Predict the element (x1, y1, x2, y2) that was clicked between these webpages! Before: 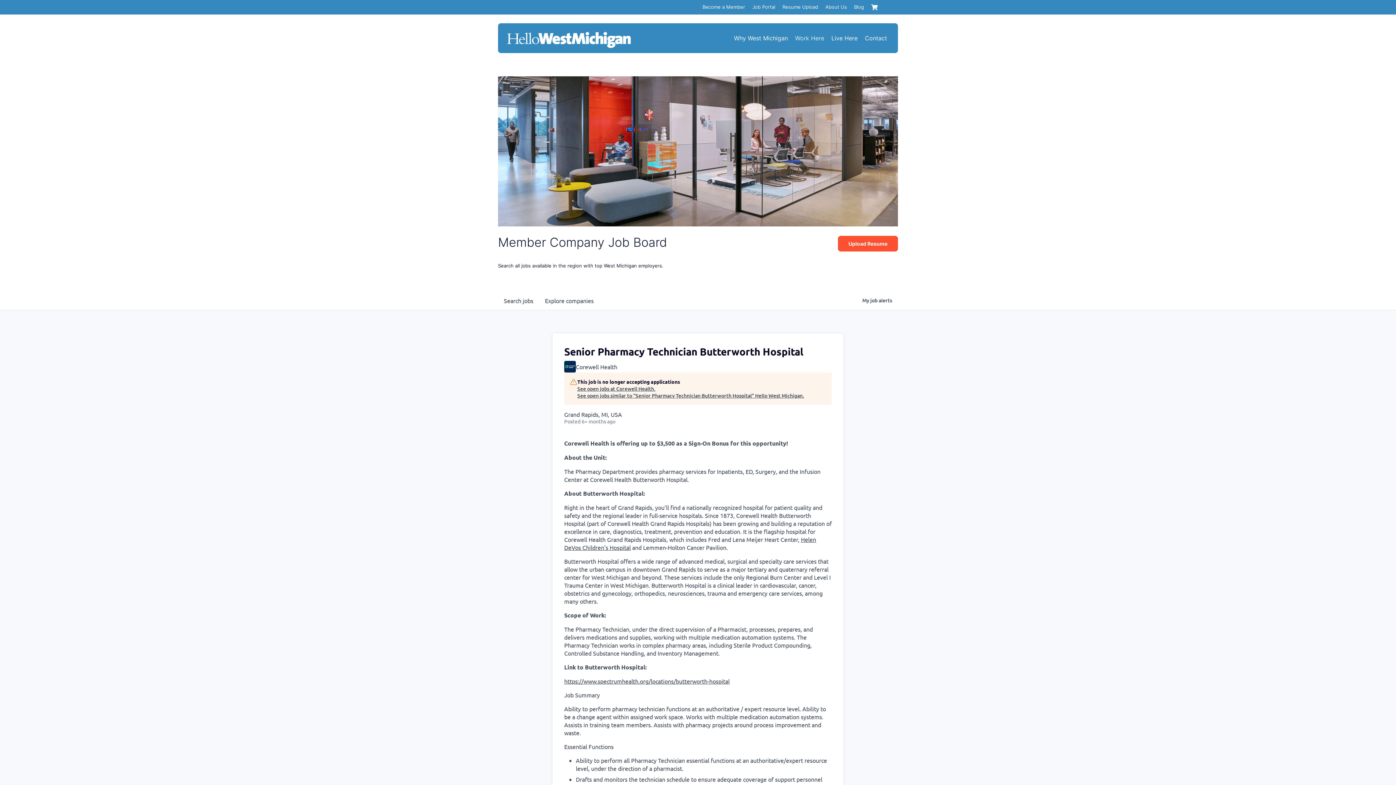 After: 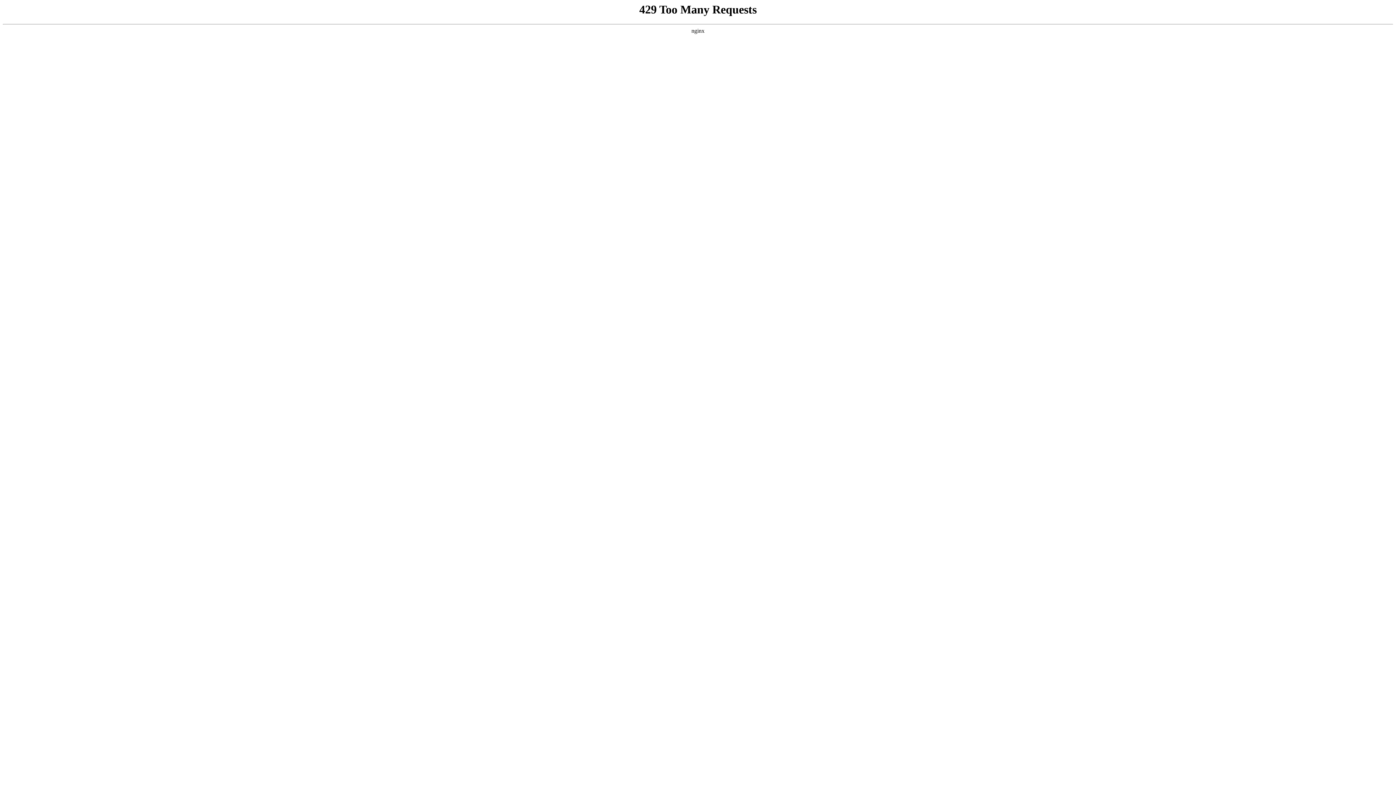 Action: bbox: (702, 3, 745, 10) label: Become a Member